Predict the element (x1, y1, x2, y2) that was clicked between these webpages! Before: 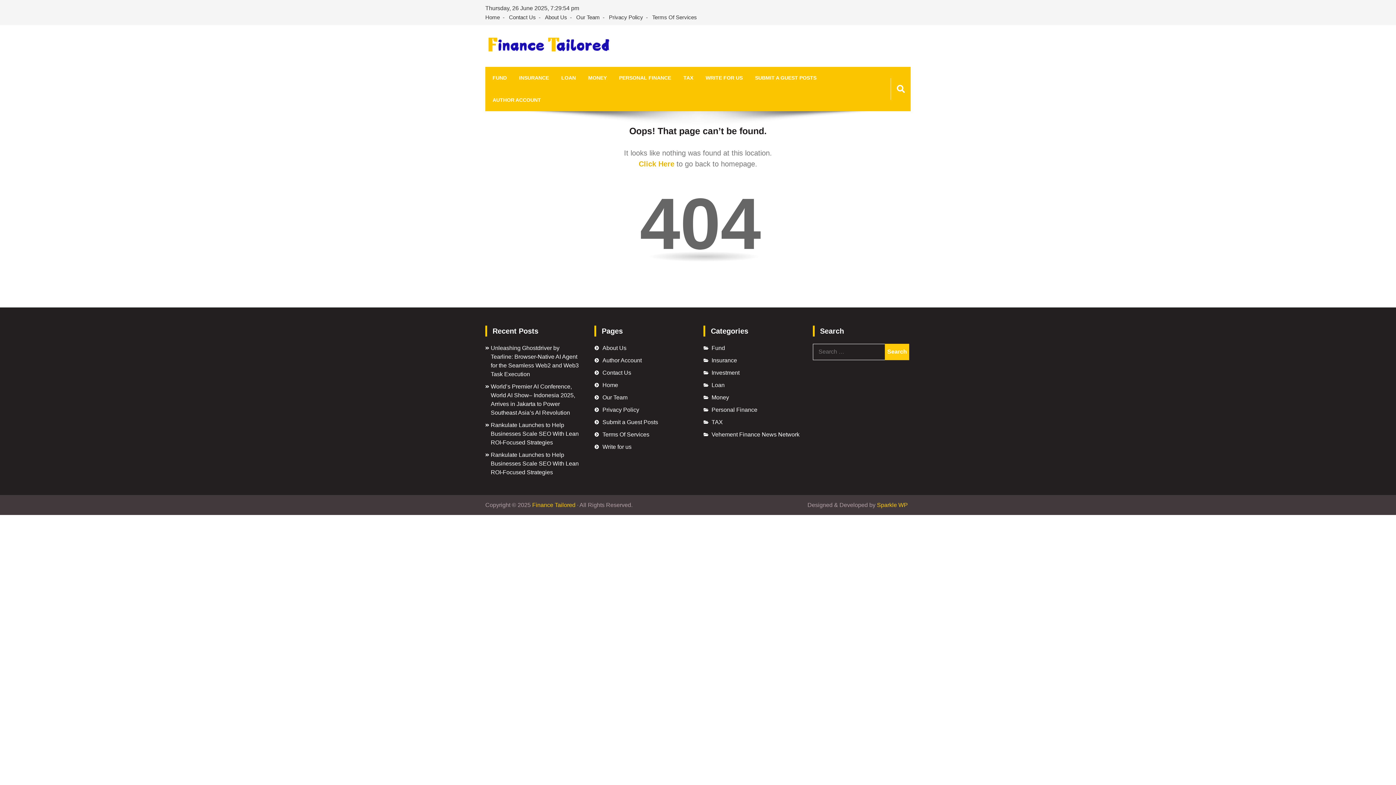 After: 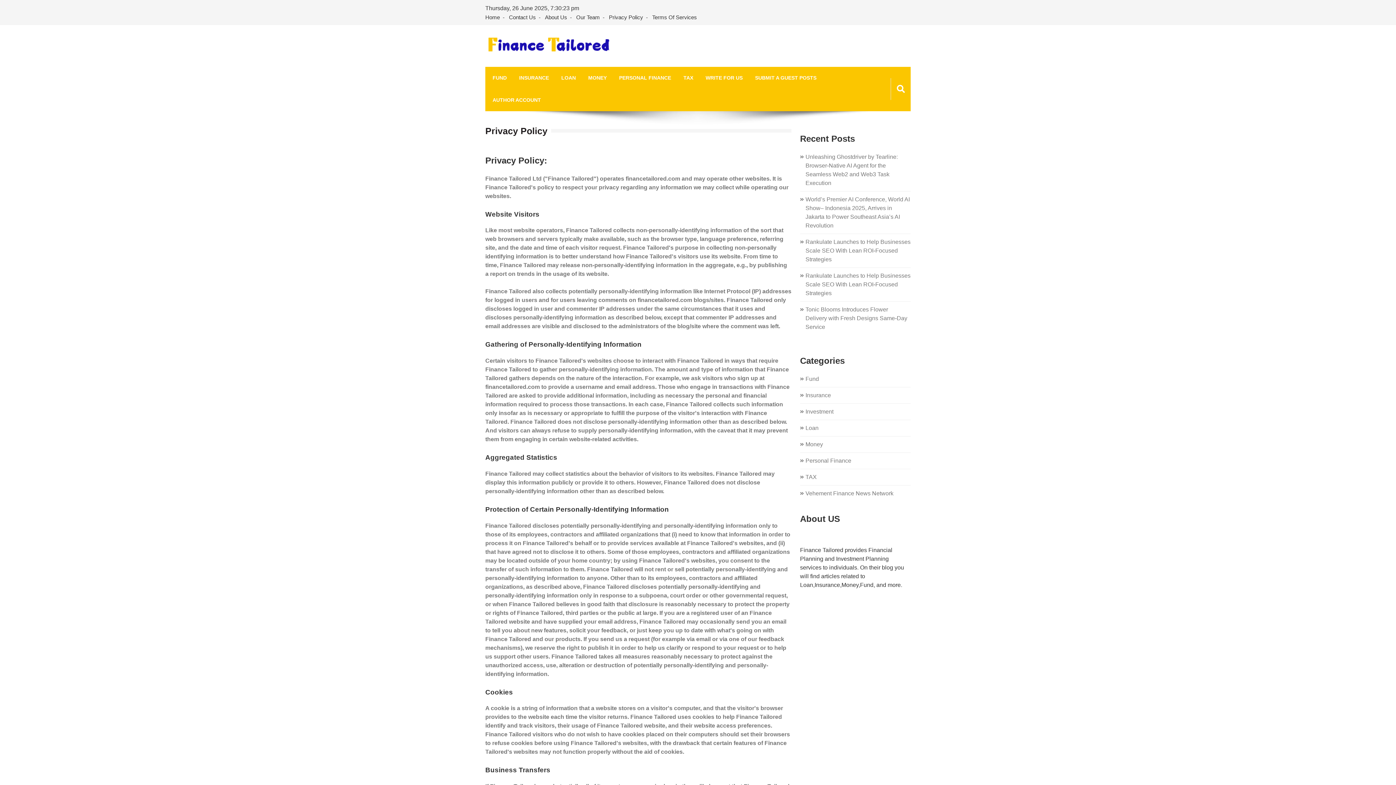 Action: label: Privacy Policy bbox: (602, 406, 639, 412)